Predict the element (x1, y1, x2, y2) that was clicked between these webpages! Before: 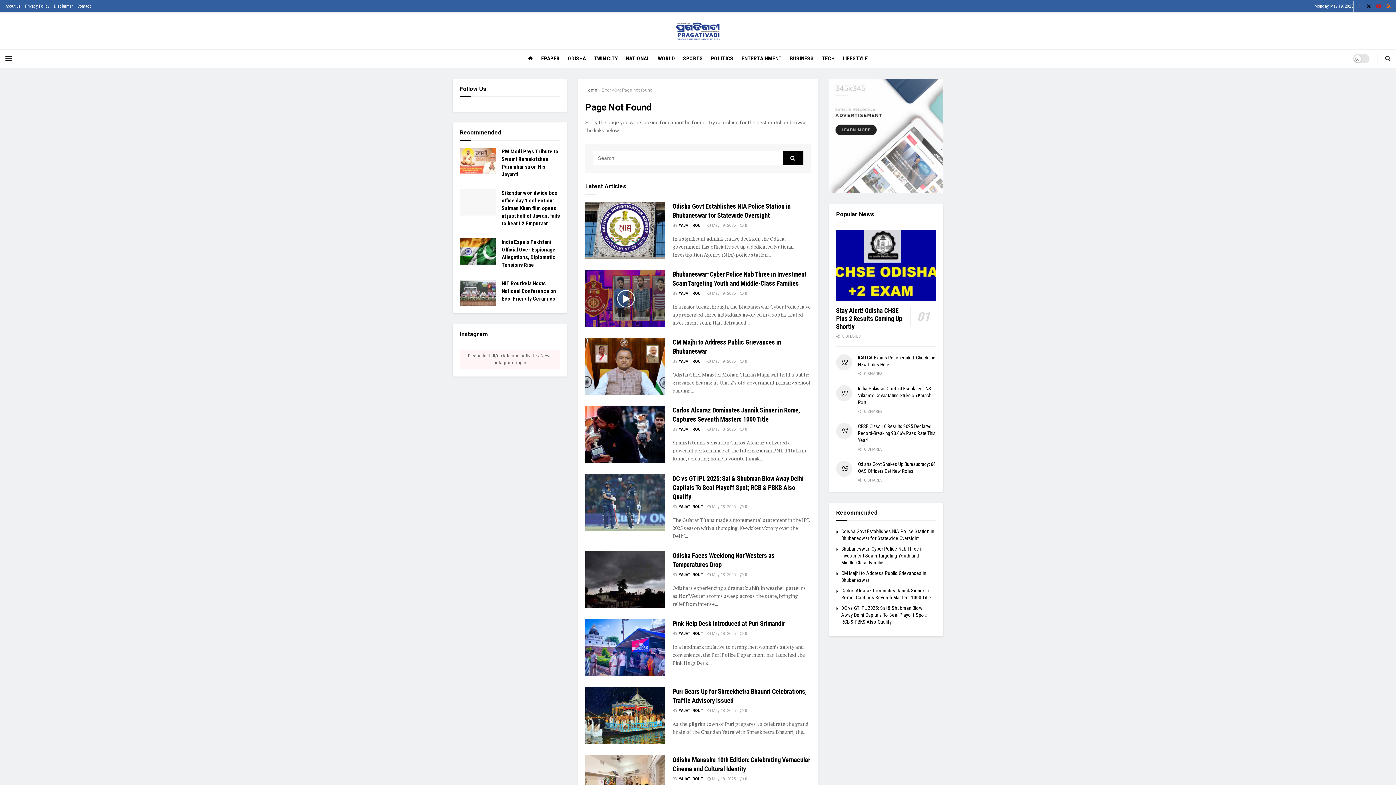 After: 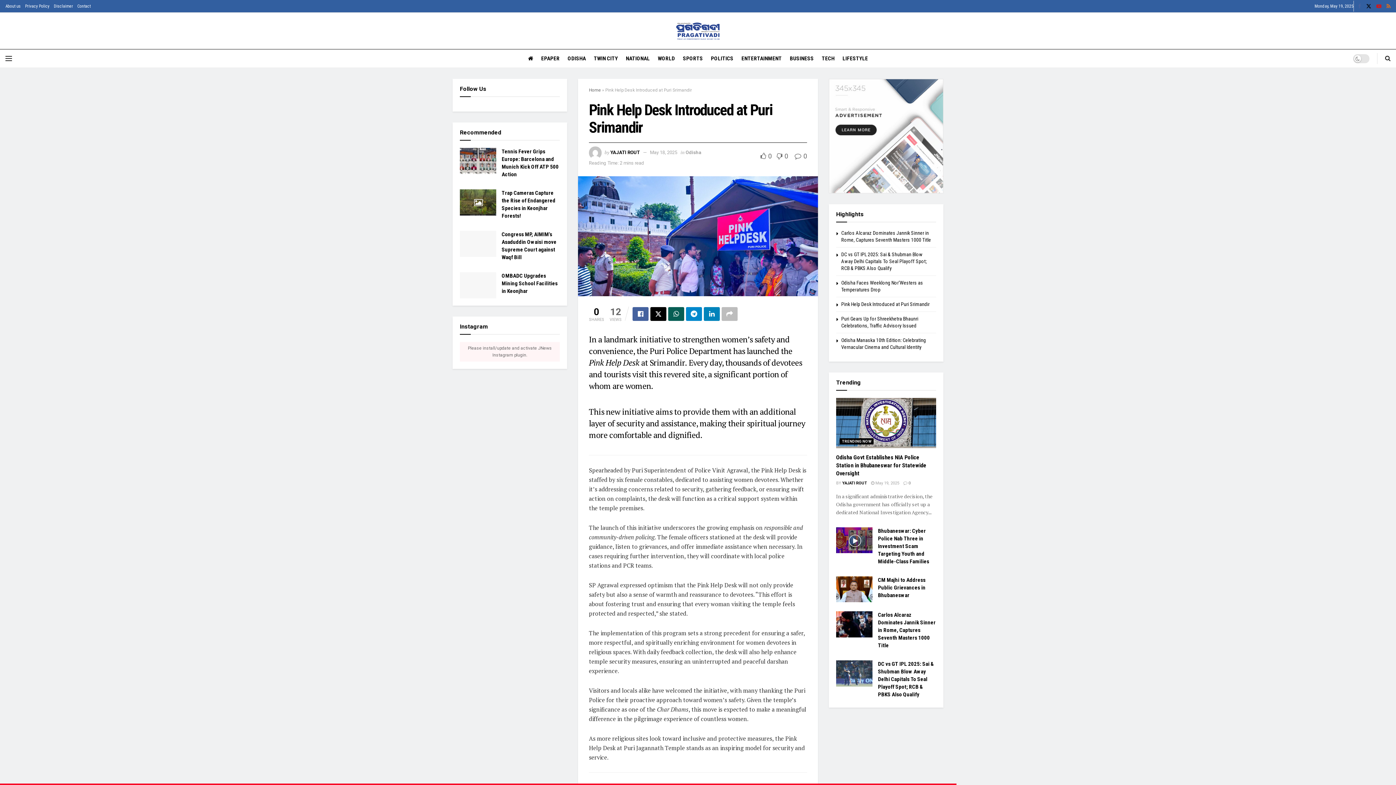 Action: label: Pink Help Desk Introduced at Puri Srimandir bbox: (672, 619, 785, 627)